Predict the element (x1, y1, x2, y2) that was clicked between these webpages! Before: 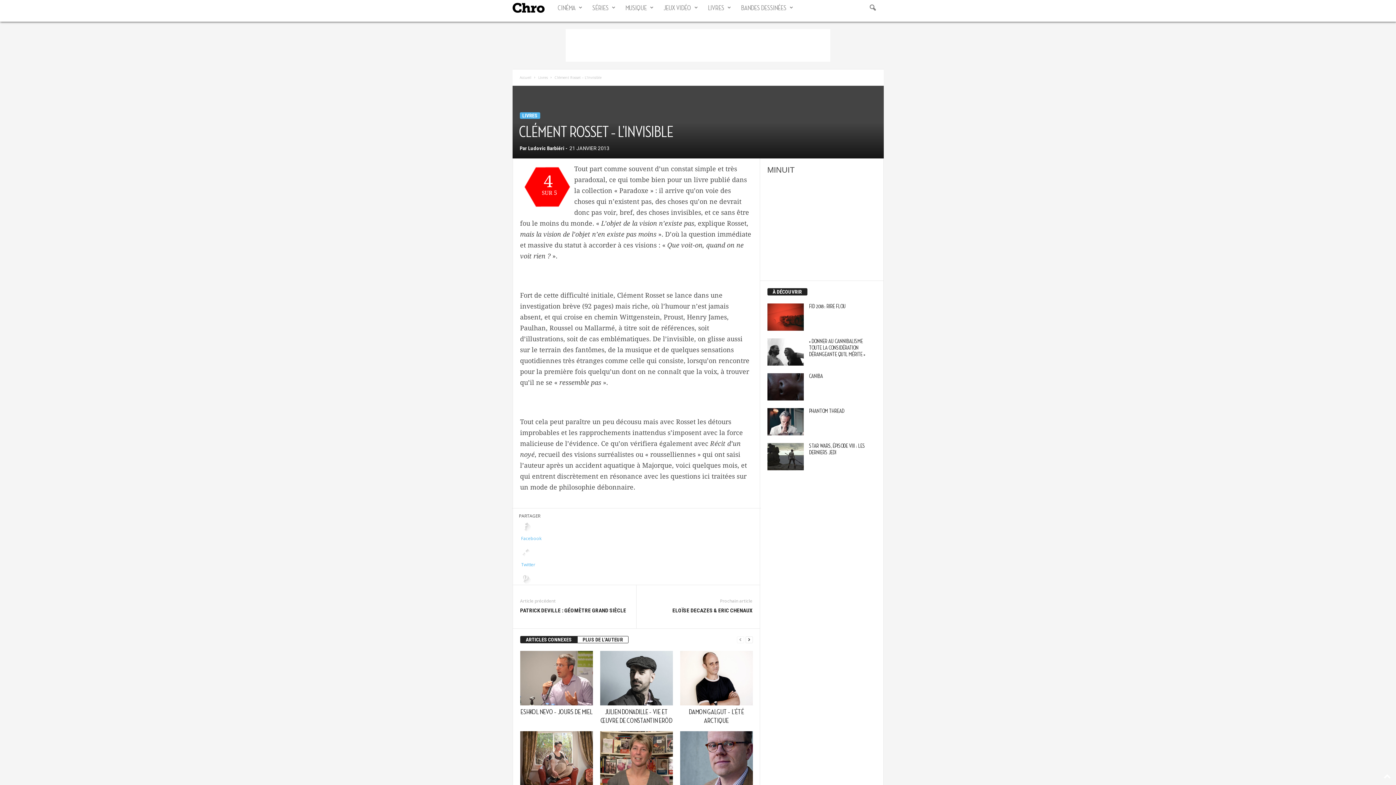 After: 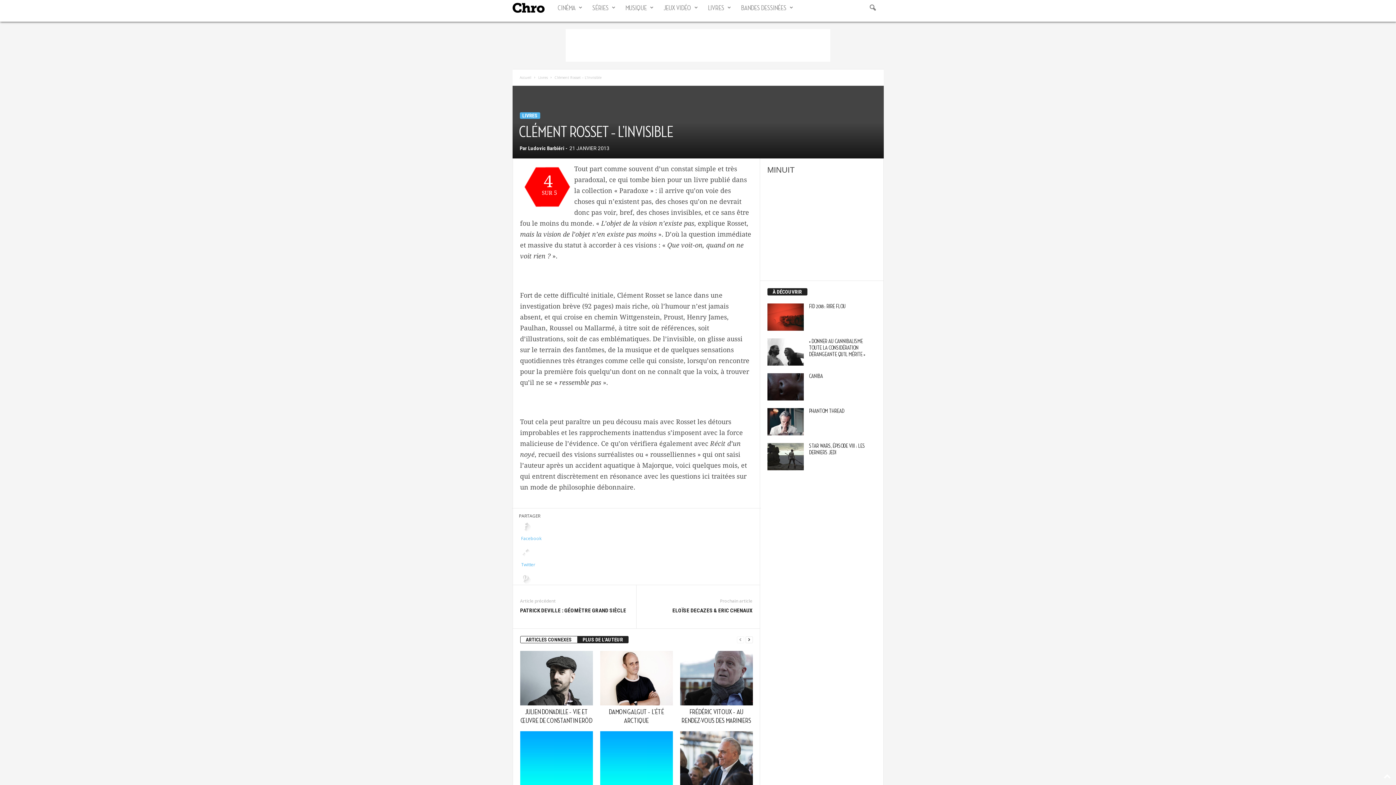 Action: label: PLUS DE L'AUTEUR bbox: (577, 636, 628, 643)